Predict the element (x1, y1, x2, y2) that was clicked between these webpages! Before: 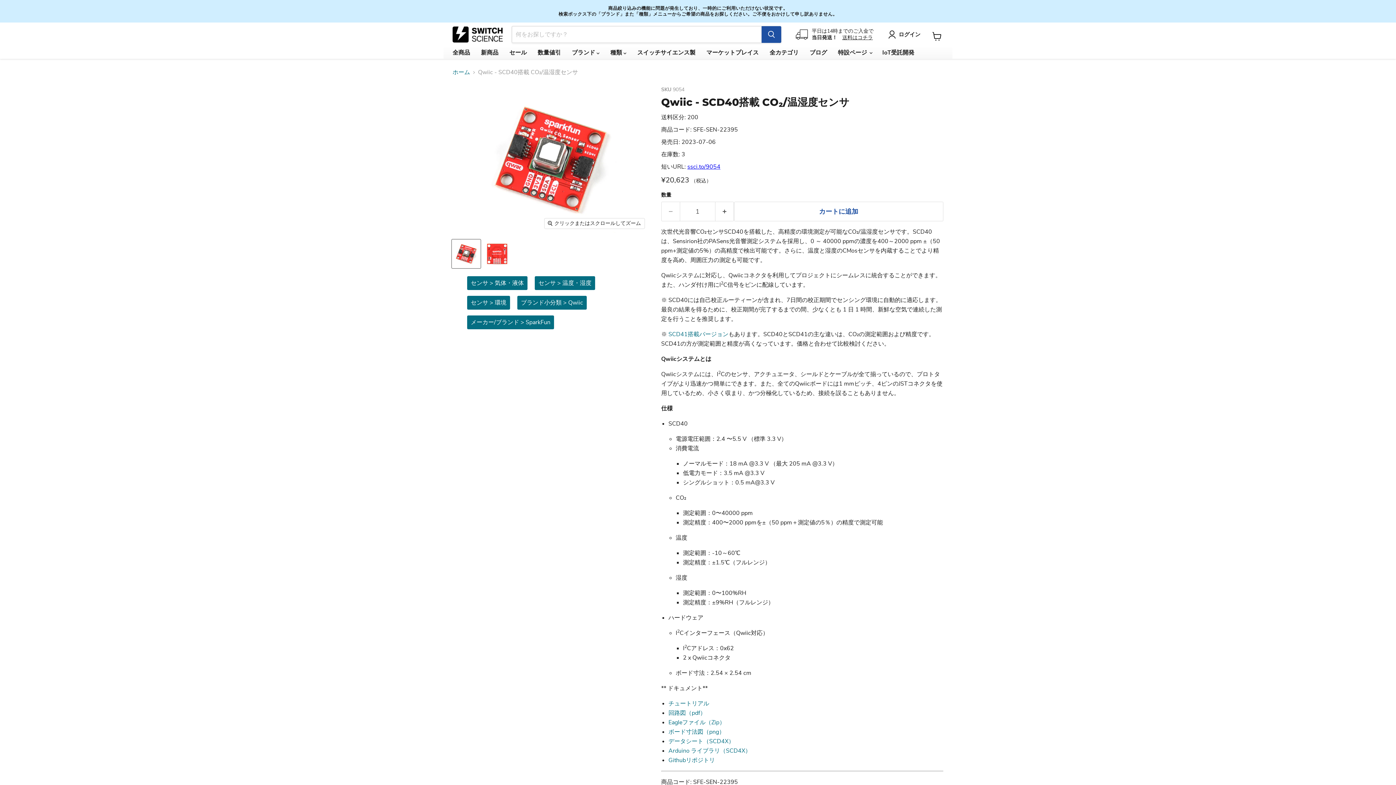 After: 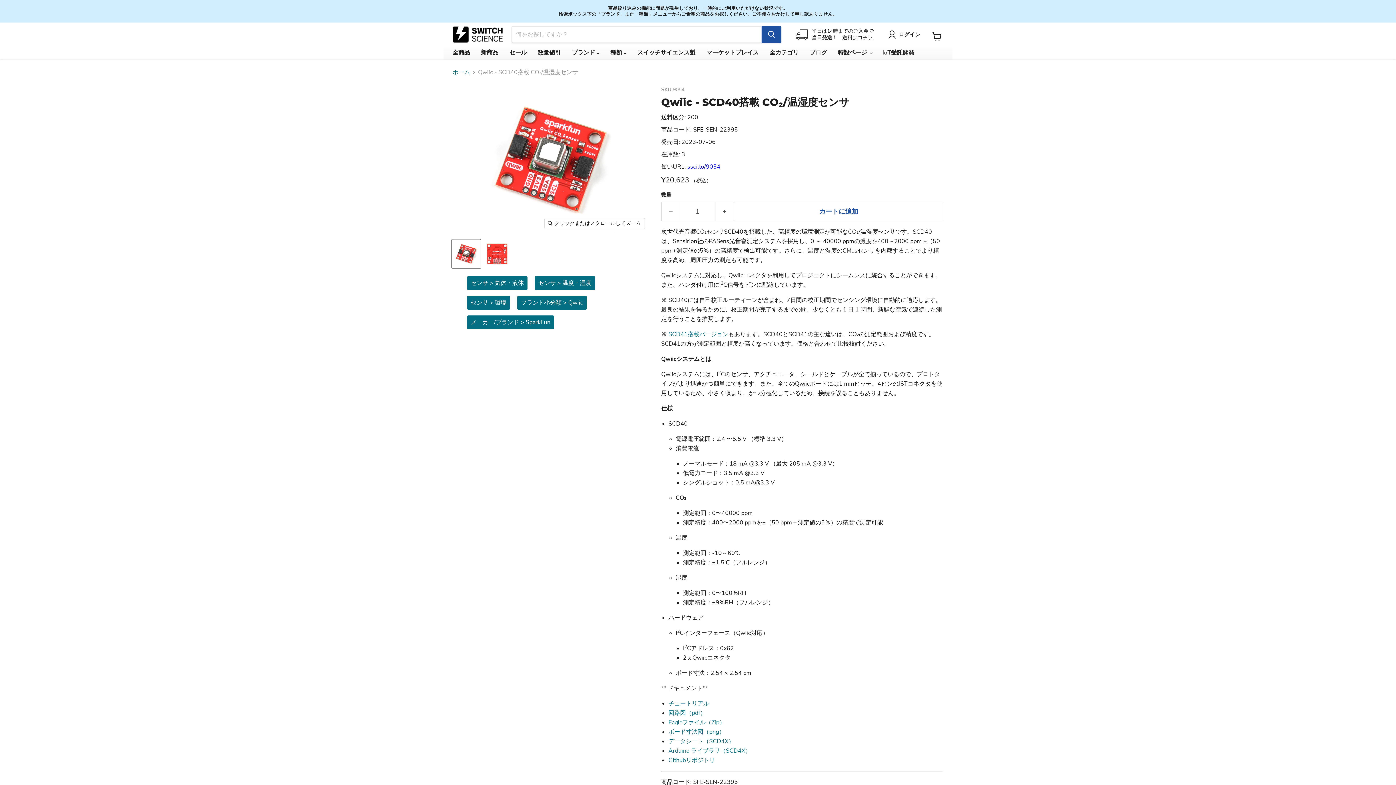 Action: bbox: (668, 737, 734, 745) label: データシート（SCD4X）